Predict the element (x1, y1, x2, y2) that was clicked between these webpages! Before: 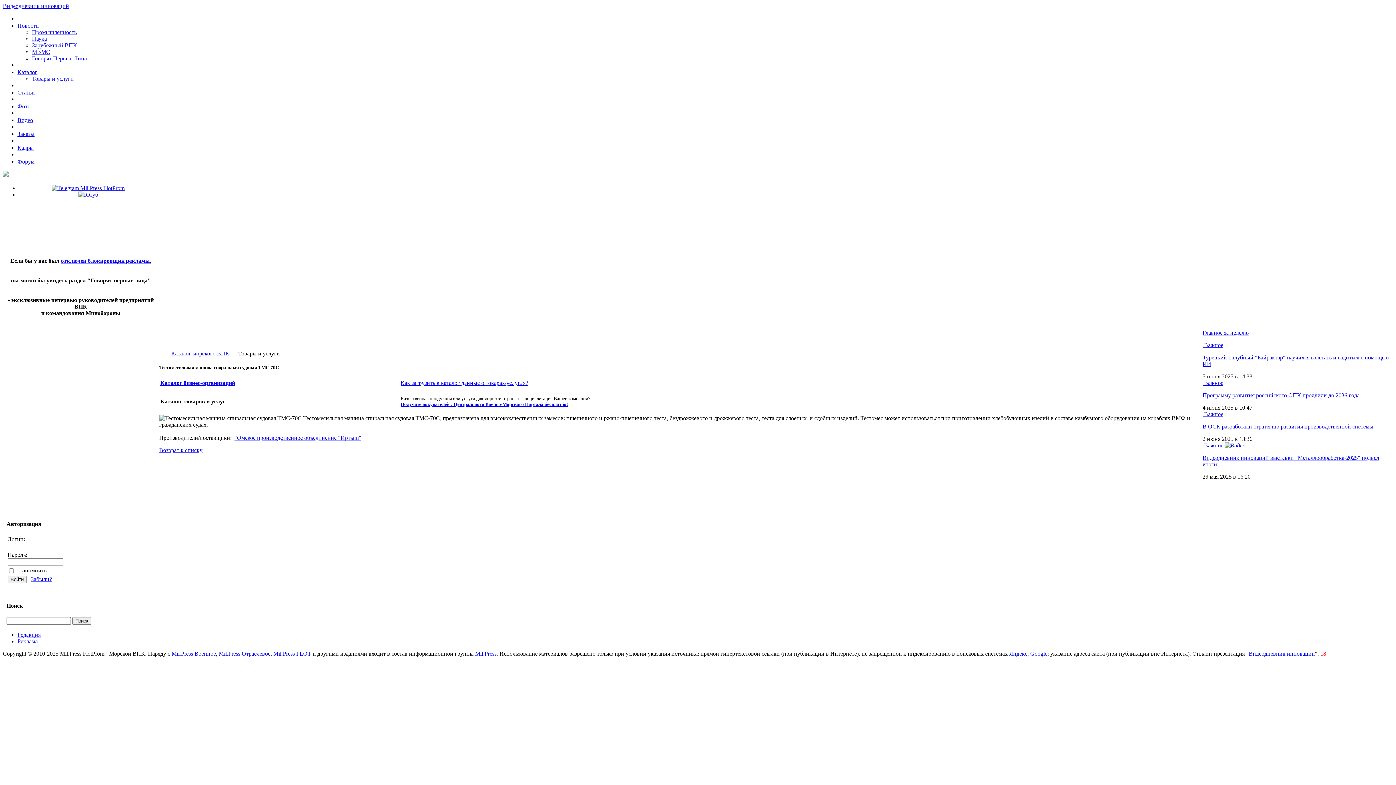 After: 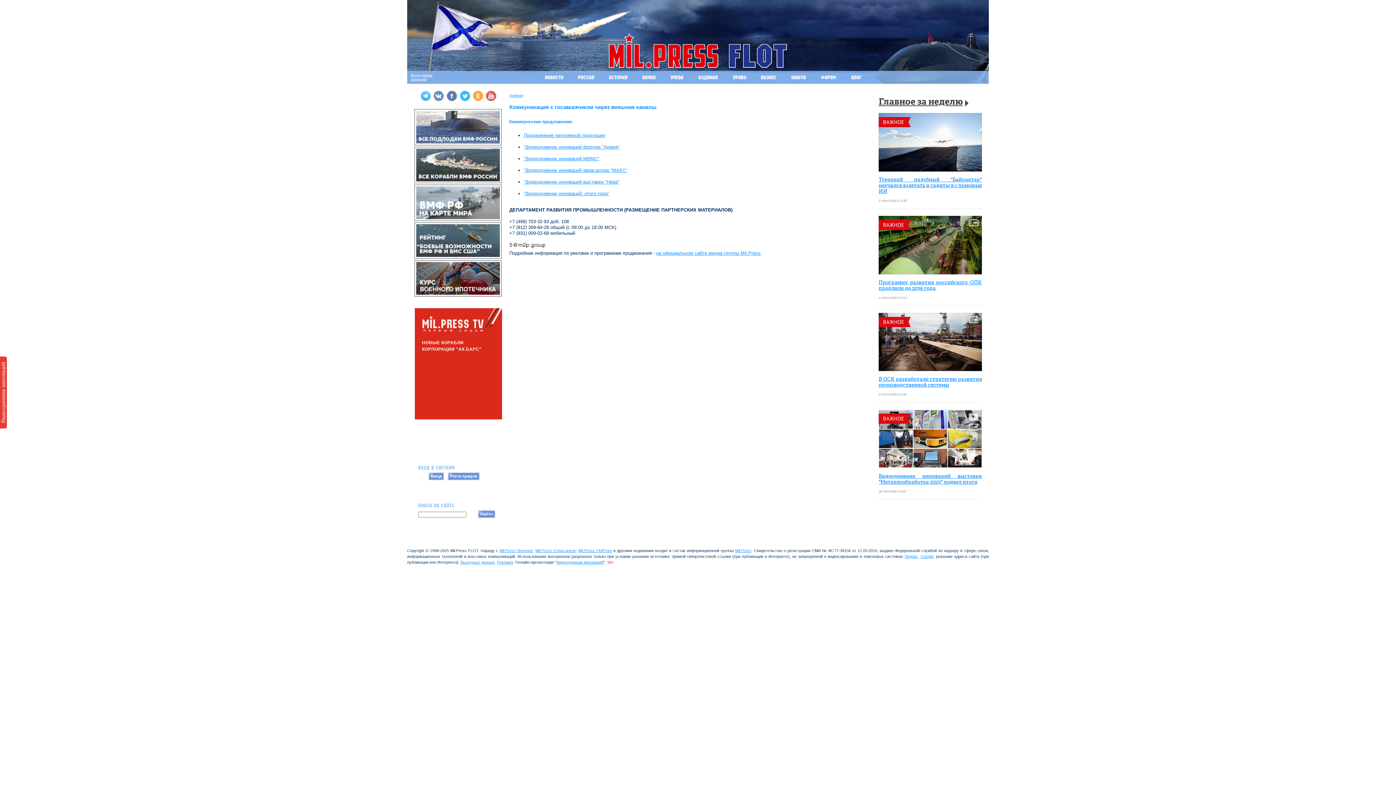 Action: label: Получите покупателей с Центрального Военно-Морского Портала бесплатно! bbox: (400, 401, 568, 407)